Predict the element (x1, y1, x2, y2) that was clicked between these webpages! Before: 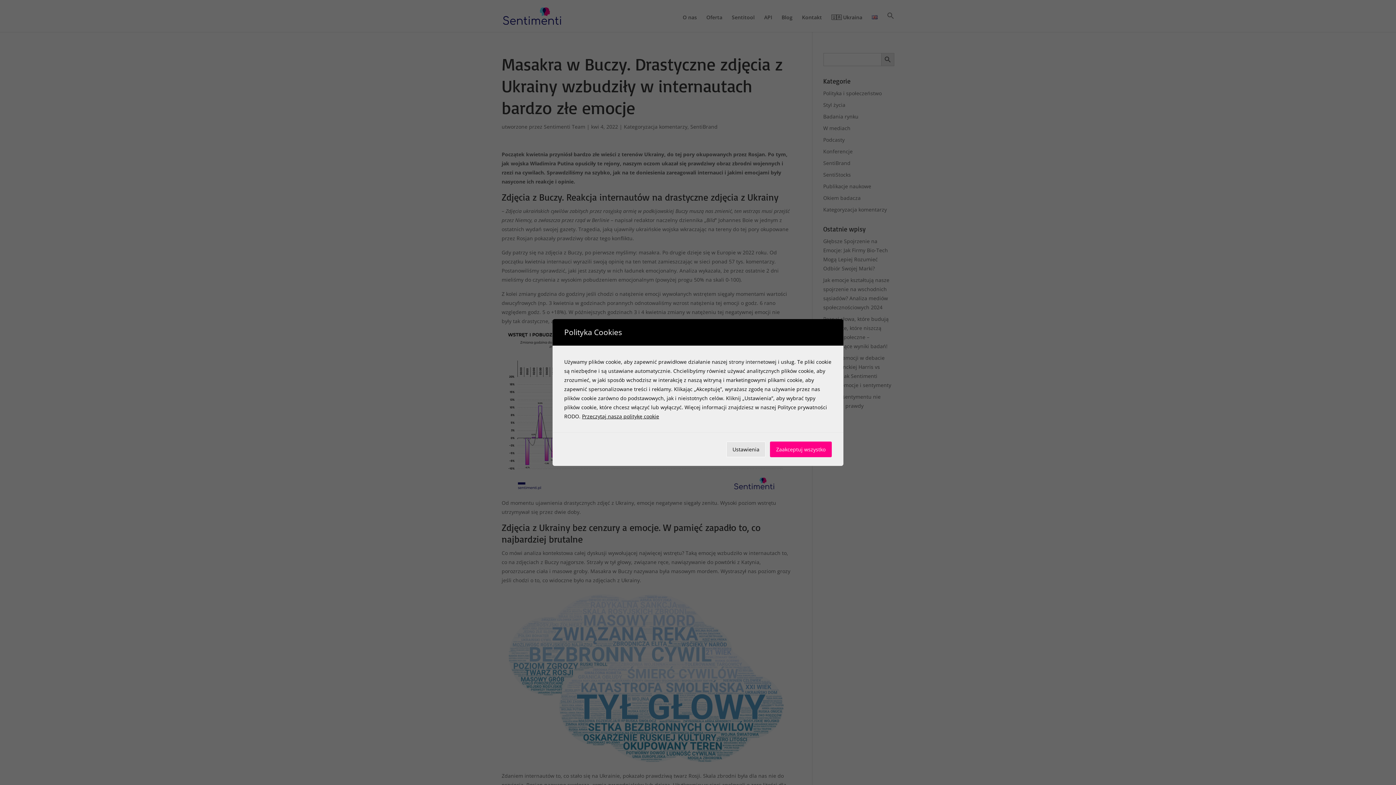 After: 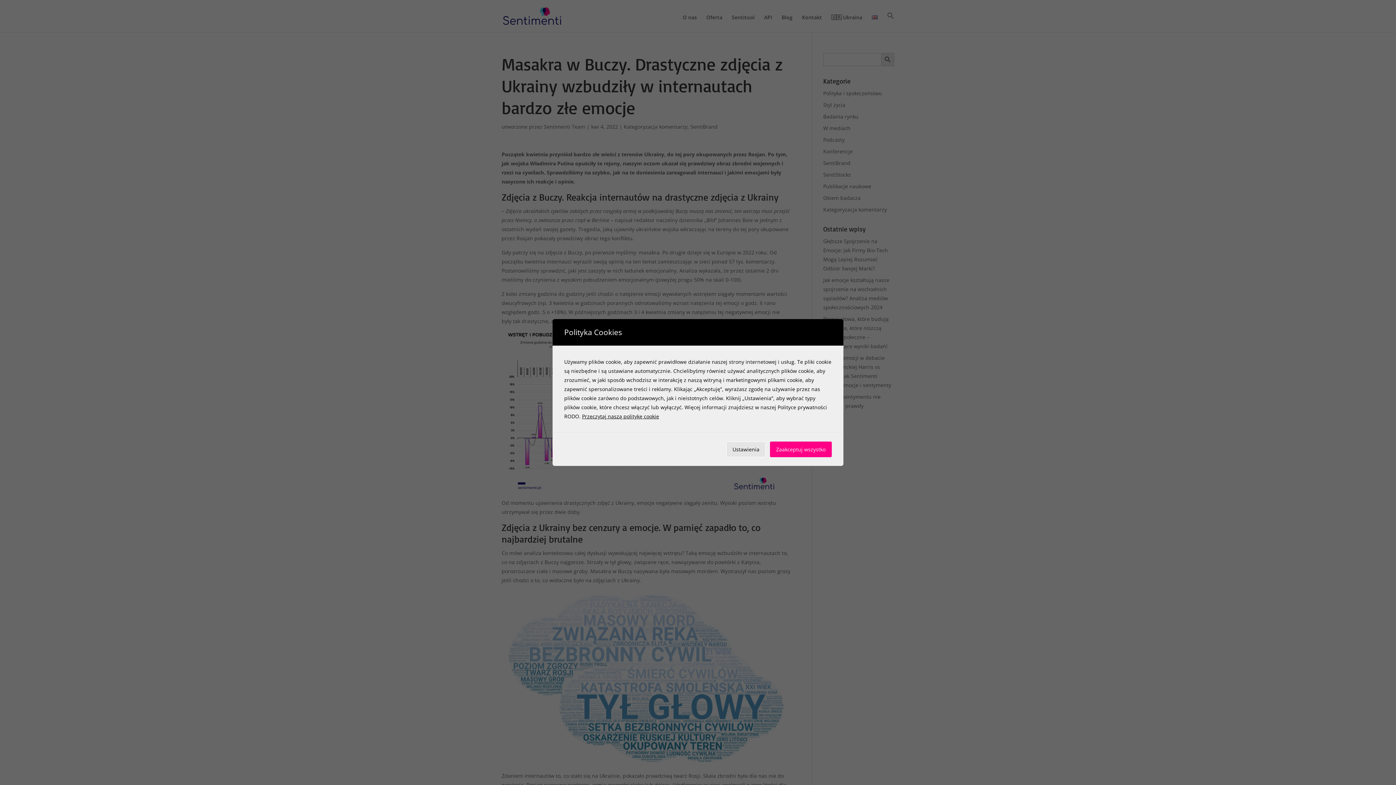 Action: label: Przeczytaj naszą politykę cookie bbox: (582, 413, 659, 420)